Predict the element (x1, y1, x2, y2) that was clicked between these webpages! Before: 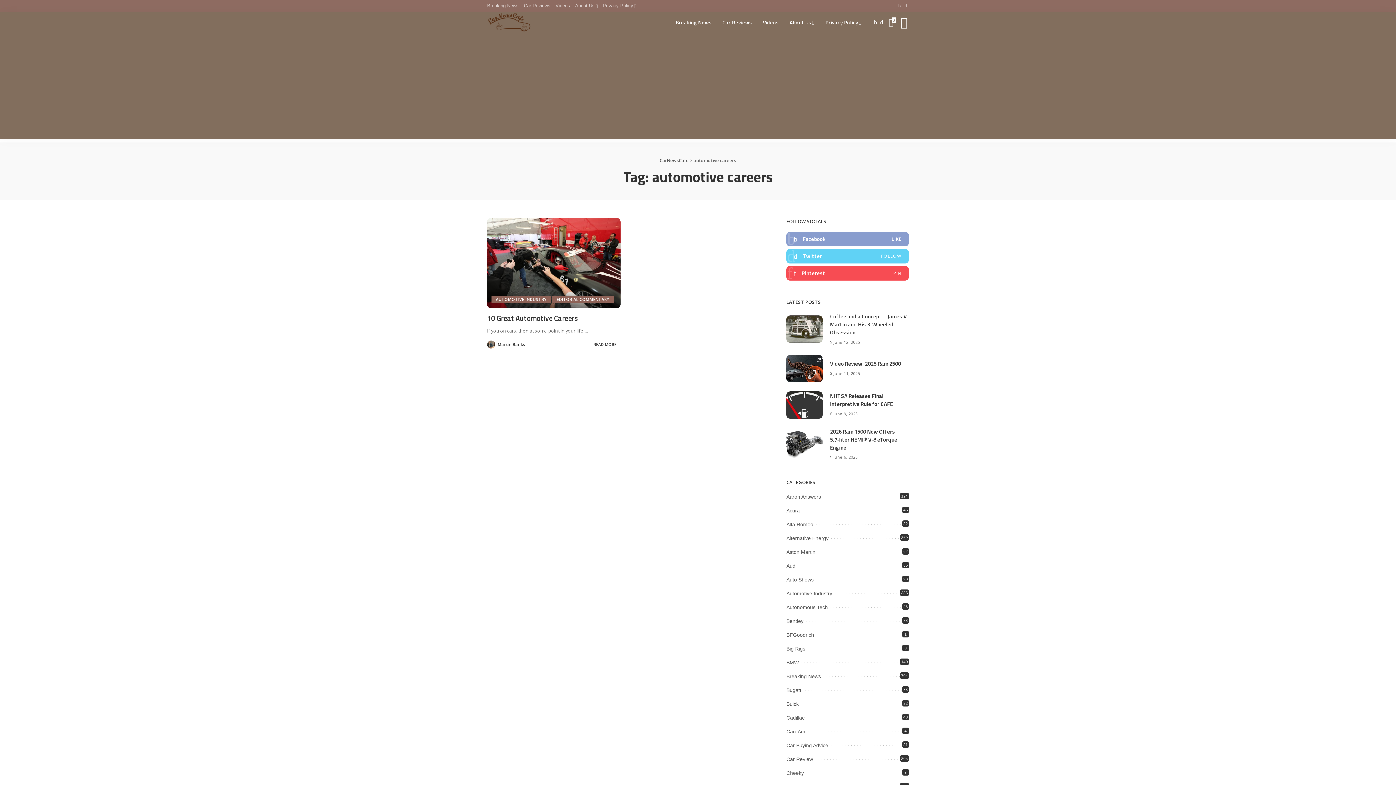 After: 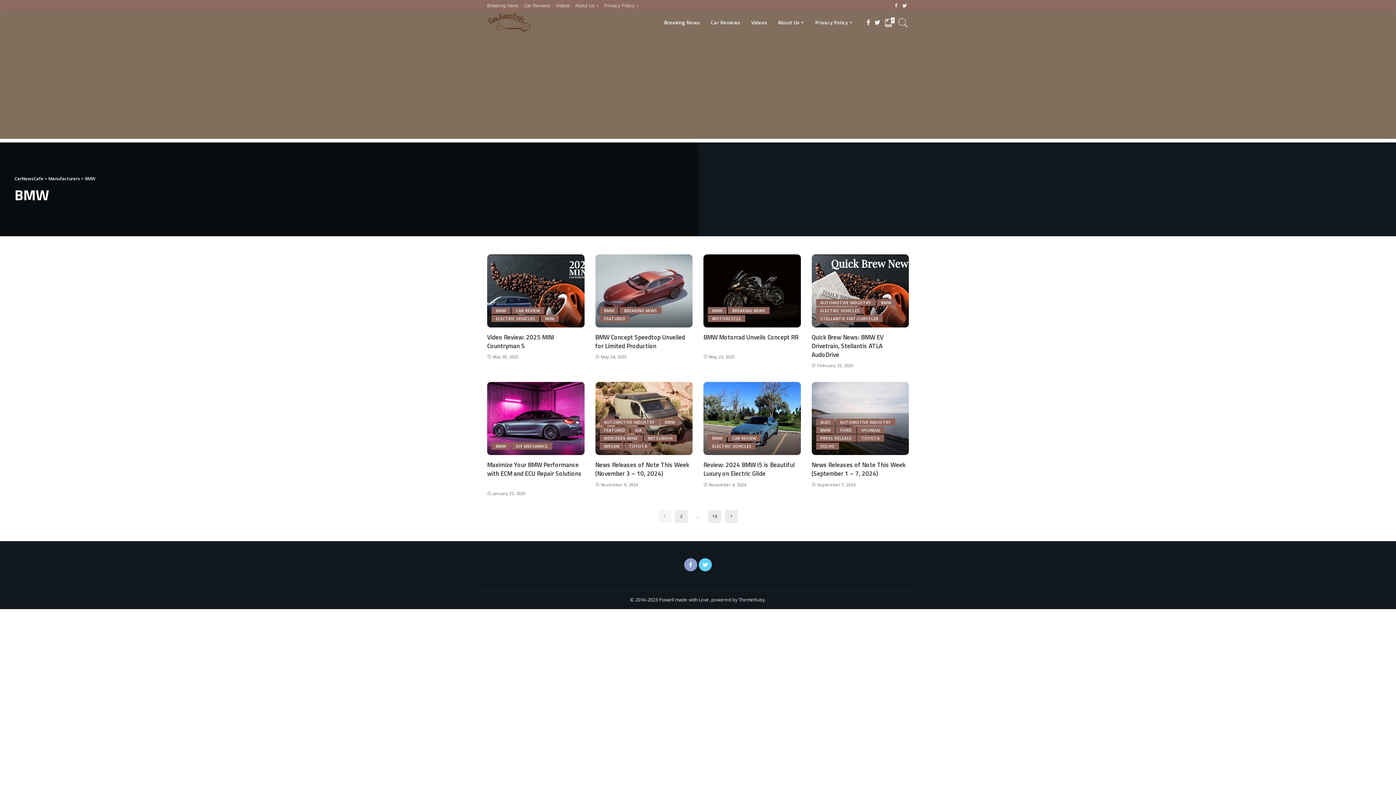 Action: label: BMW
140 bbox: (786, 660, 799, 665)